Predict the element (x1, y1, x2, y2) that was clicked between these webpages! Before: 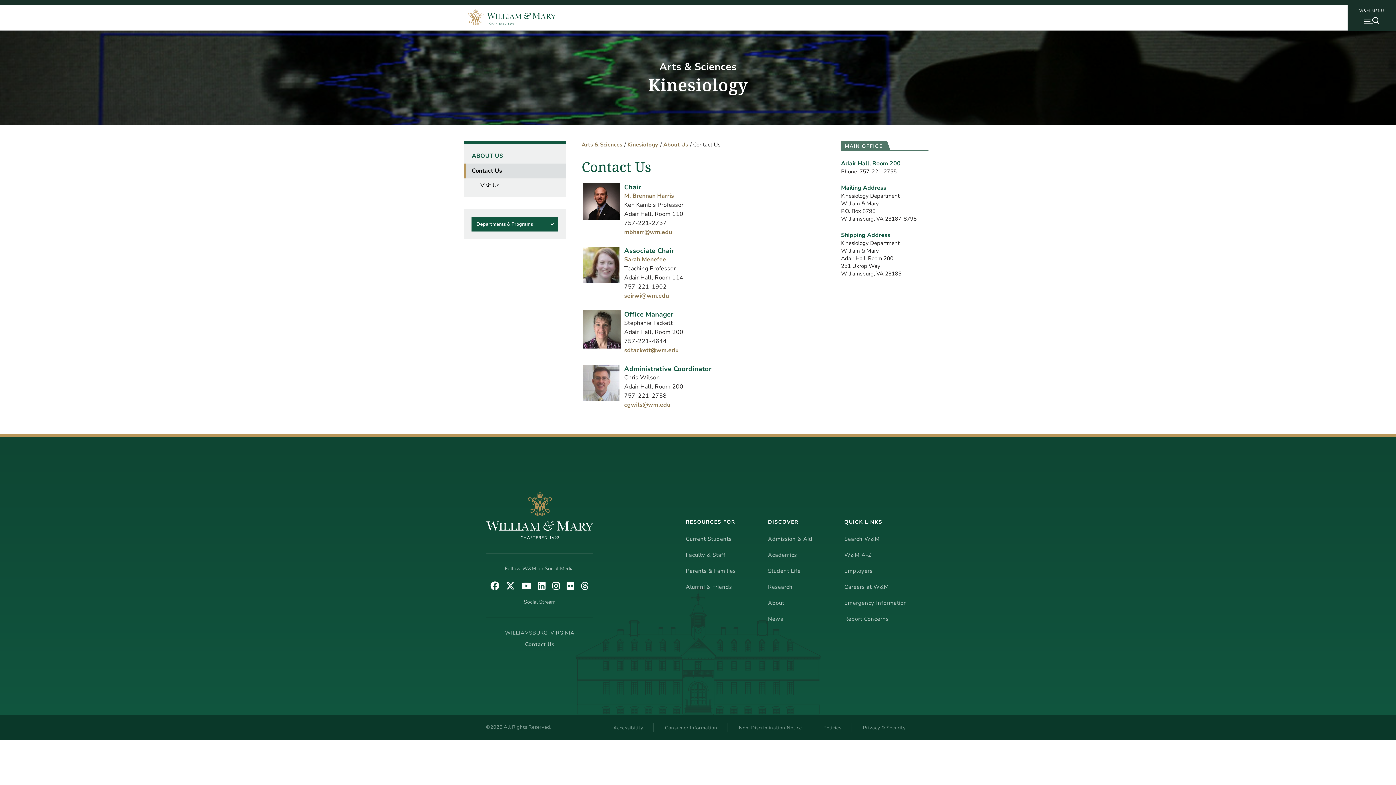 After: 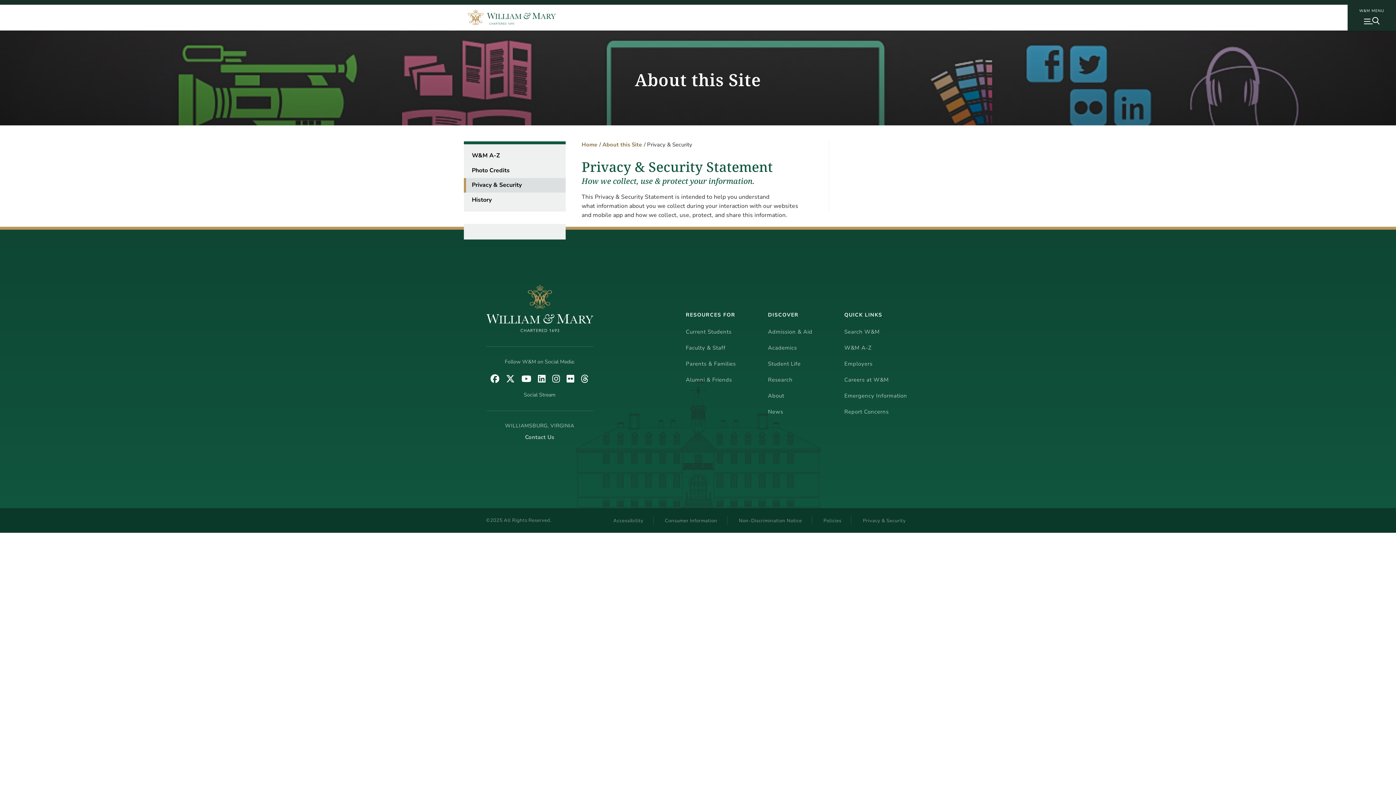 Action: label: Privacy & Security bbox: (853, 724, 915, 732)